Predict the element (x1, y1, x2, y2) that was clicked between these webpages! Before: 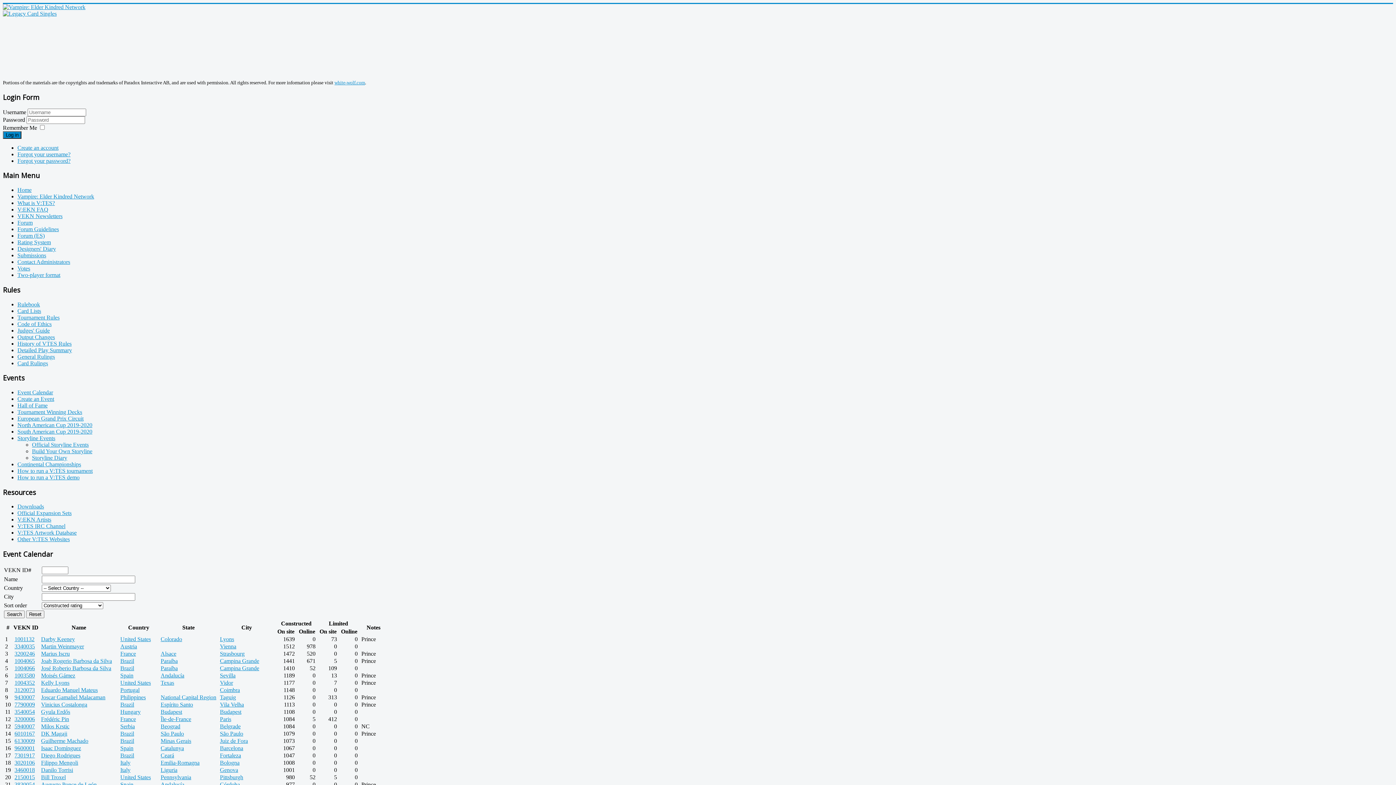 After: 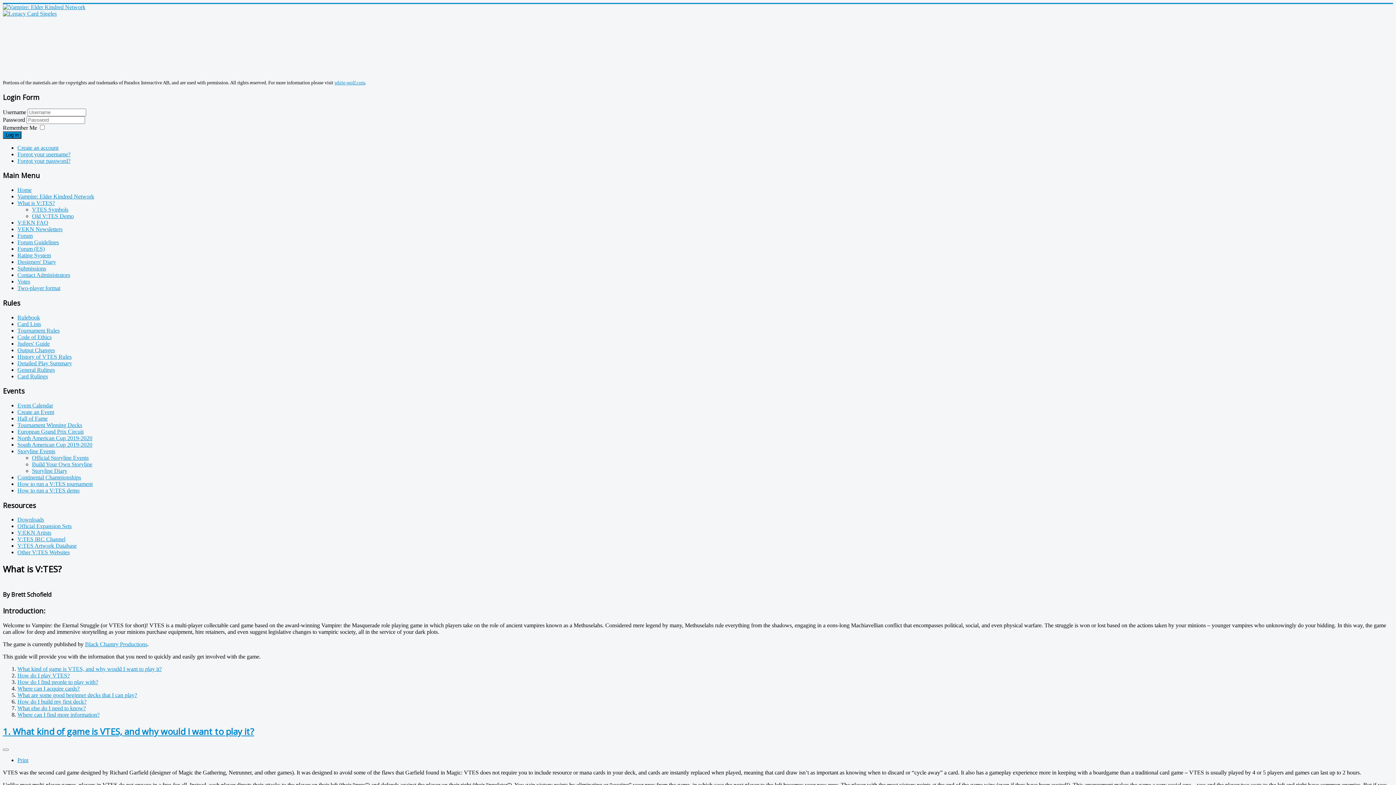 Action: label: What is V:TES? bbox: (17, 200, 54, 206)